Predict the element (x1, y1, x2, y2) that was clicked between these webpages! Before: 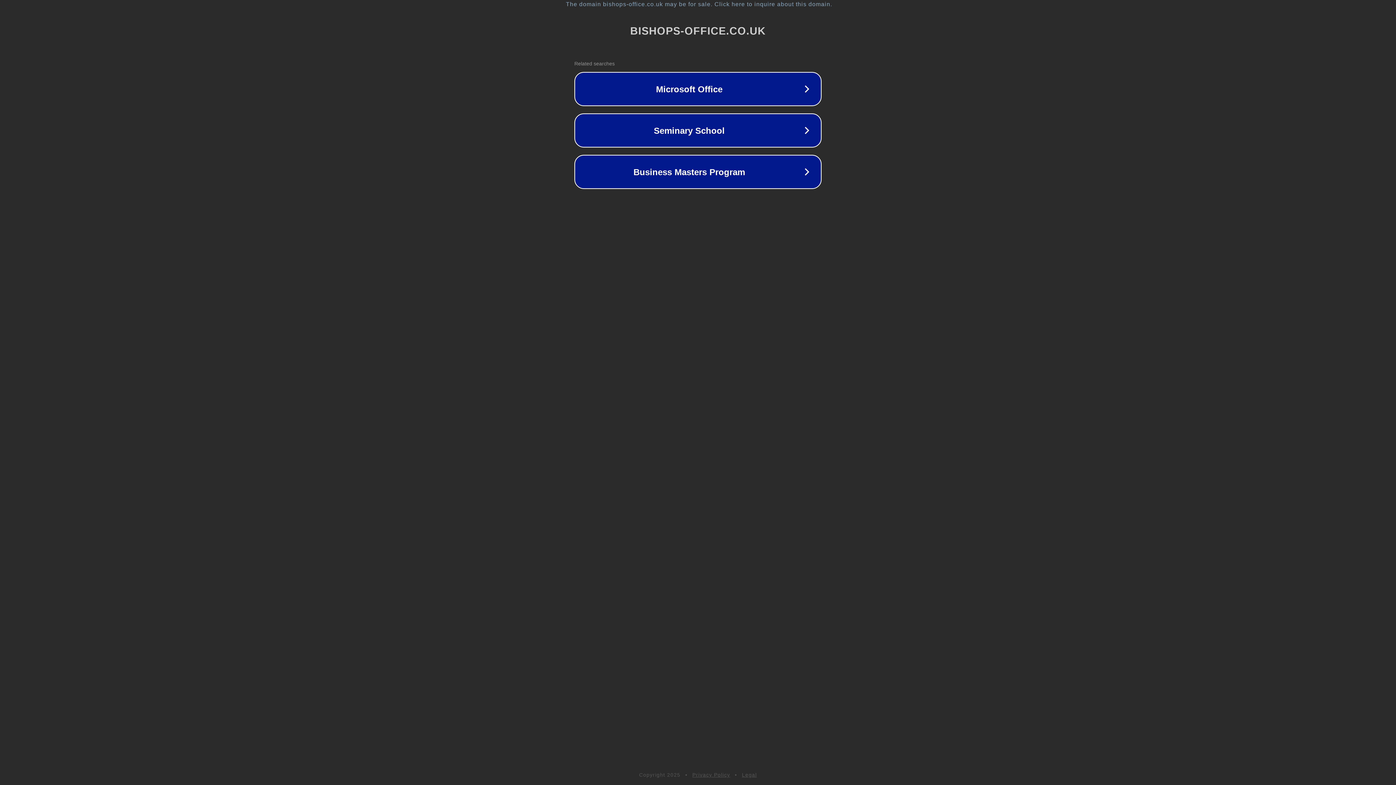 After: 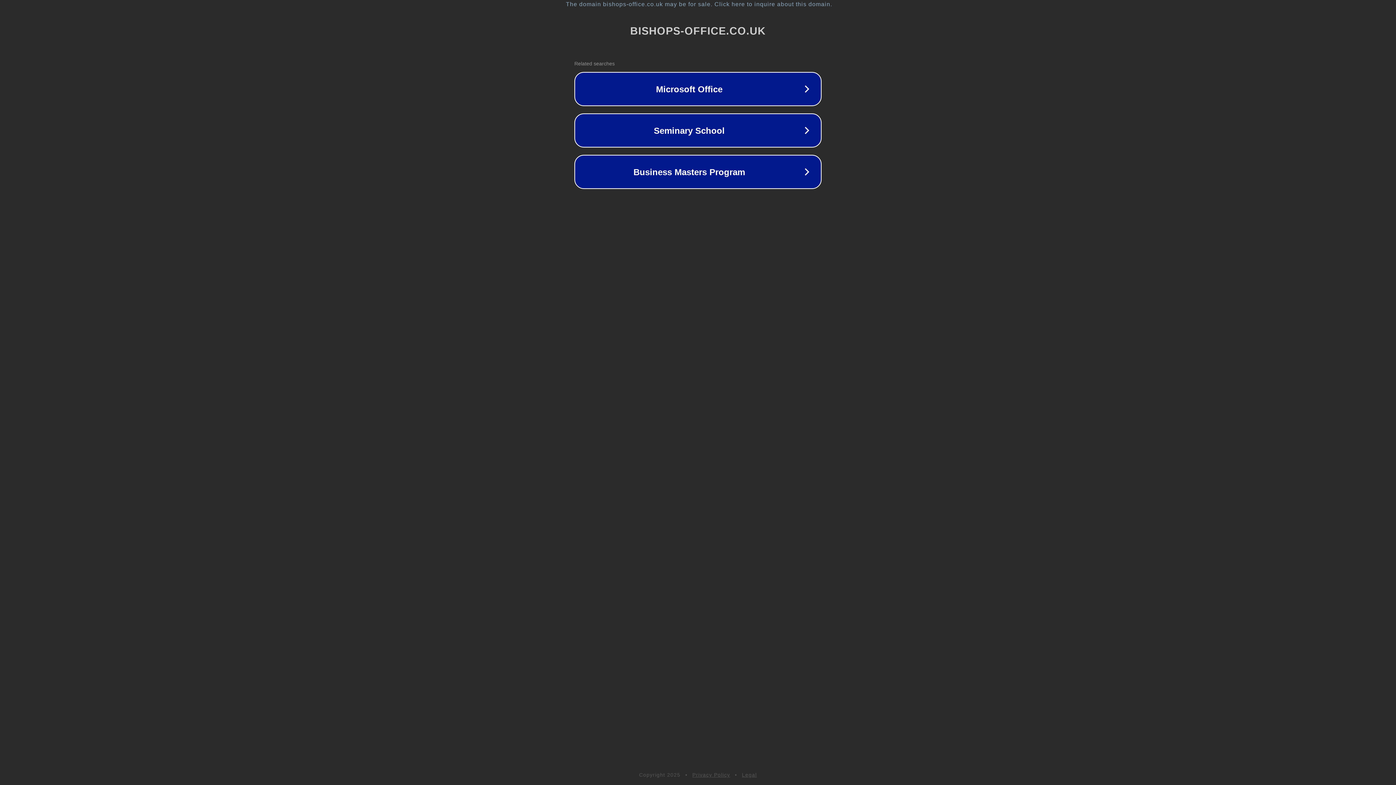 Action: bbox: (742, 772, 757, 778) label: Legal